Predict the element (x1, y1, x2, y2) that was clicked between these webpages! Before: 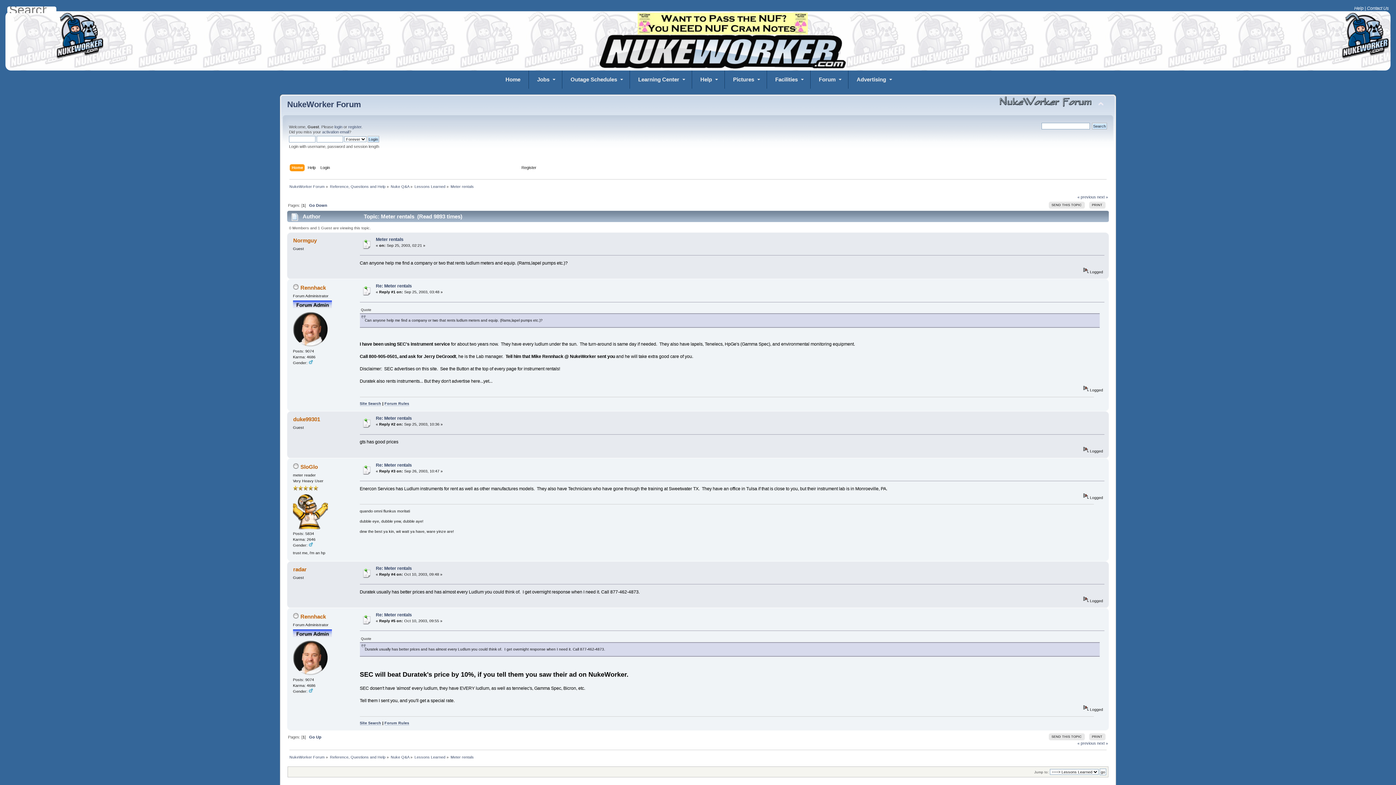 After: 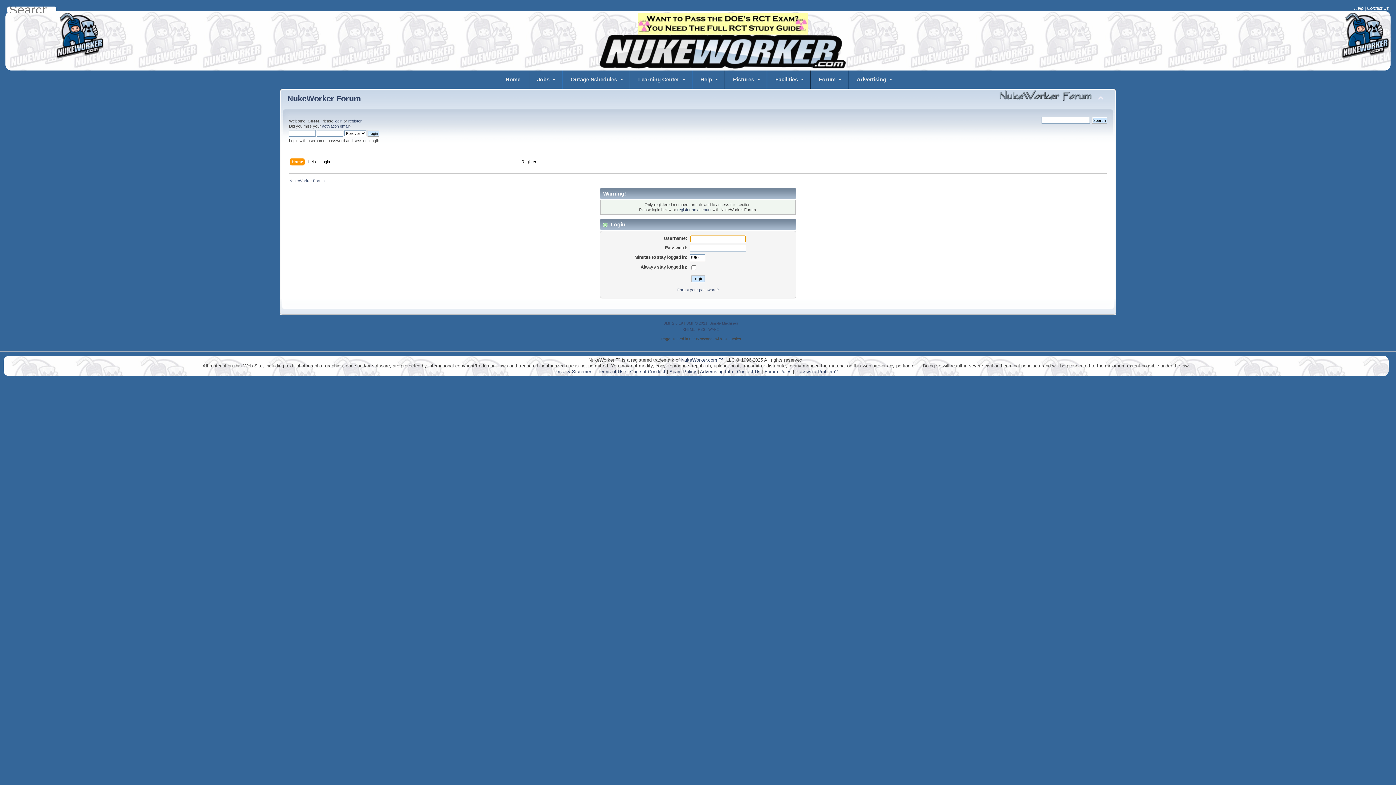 Action: bbox: (300, 284, 325, 290) label: Rennhack